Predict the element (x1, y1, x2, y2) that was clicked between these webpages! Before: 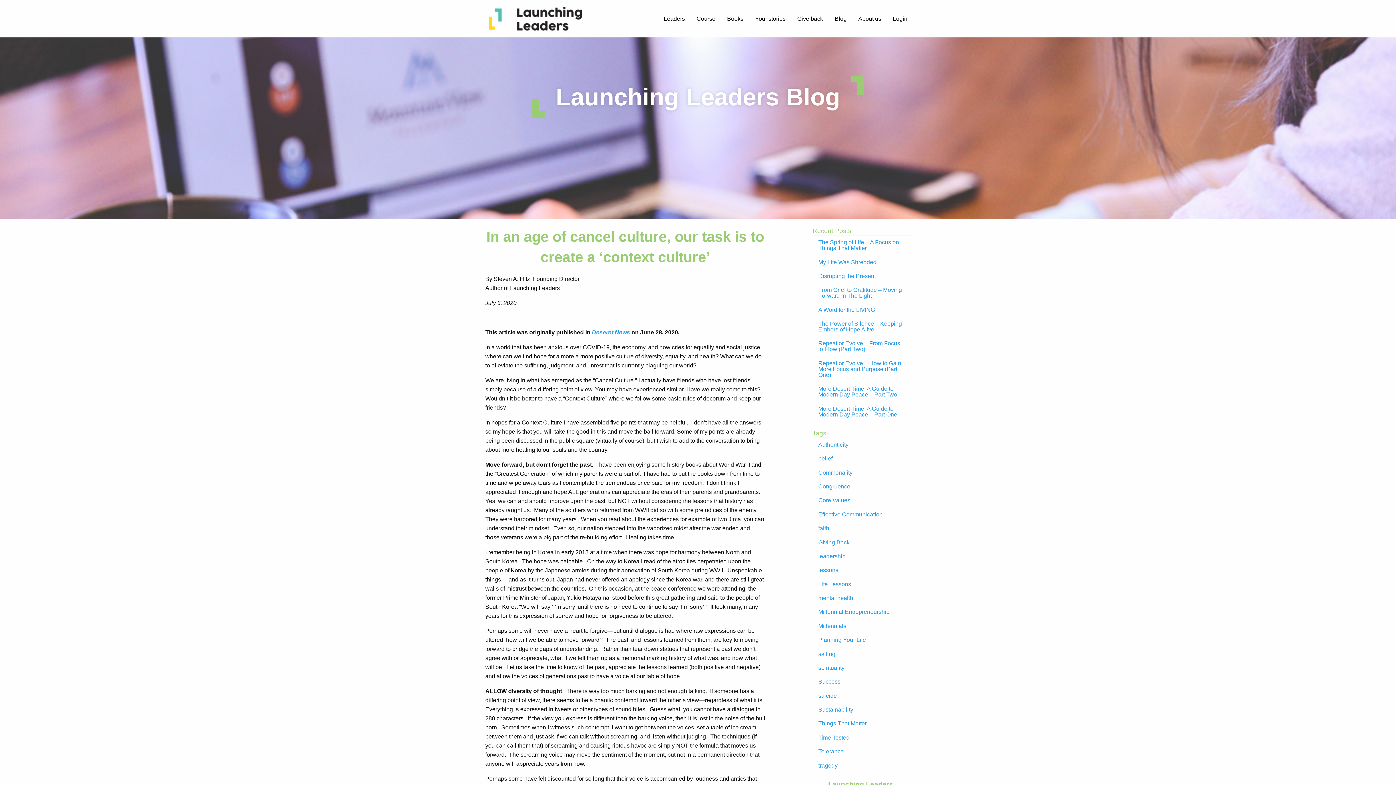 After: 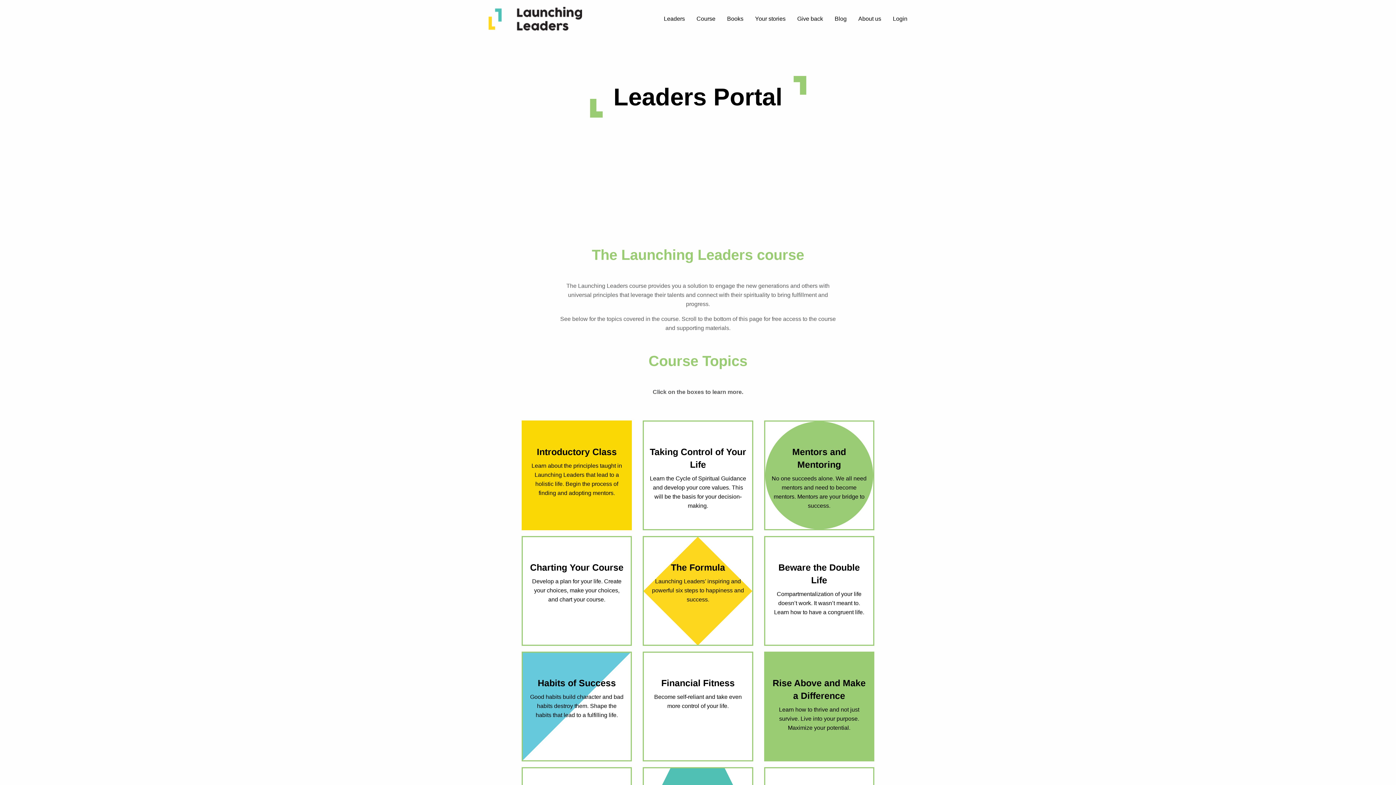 Action: label: Leaders bbox: (658, 12, 690, 25)